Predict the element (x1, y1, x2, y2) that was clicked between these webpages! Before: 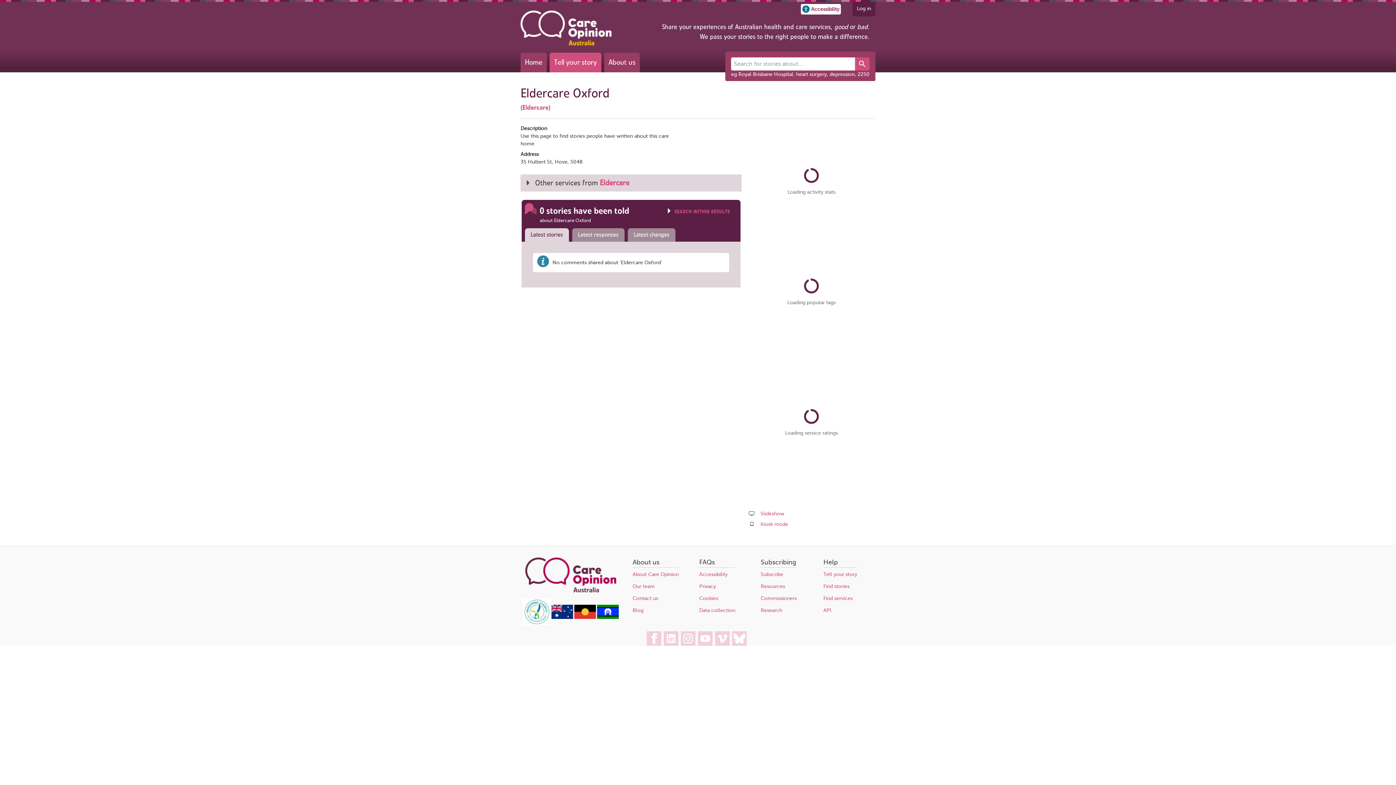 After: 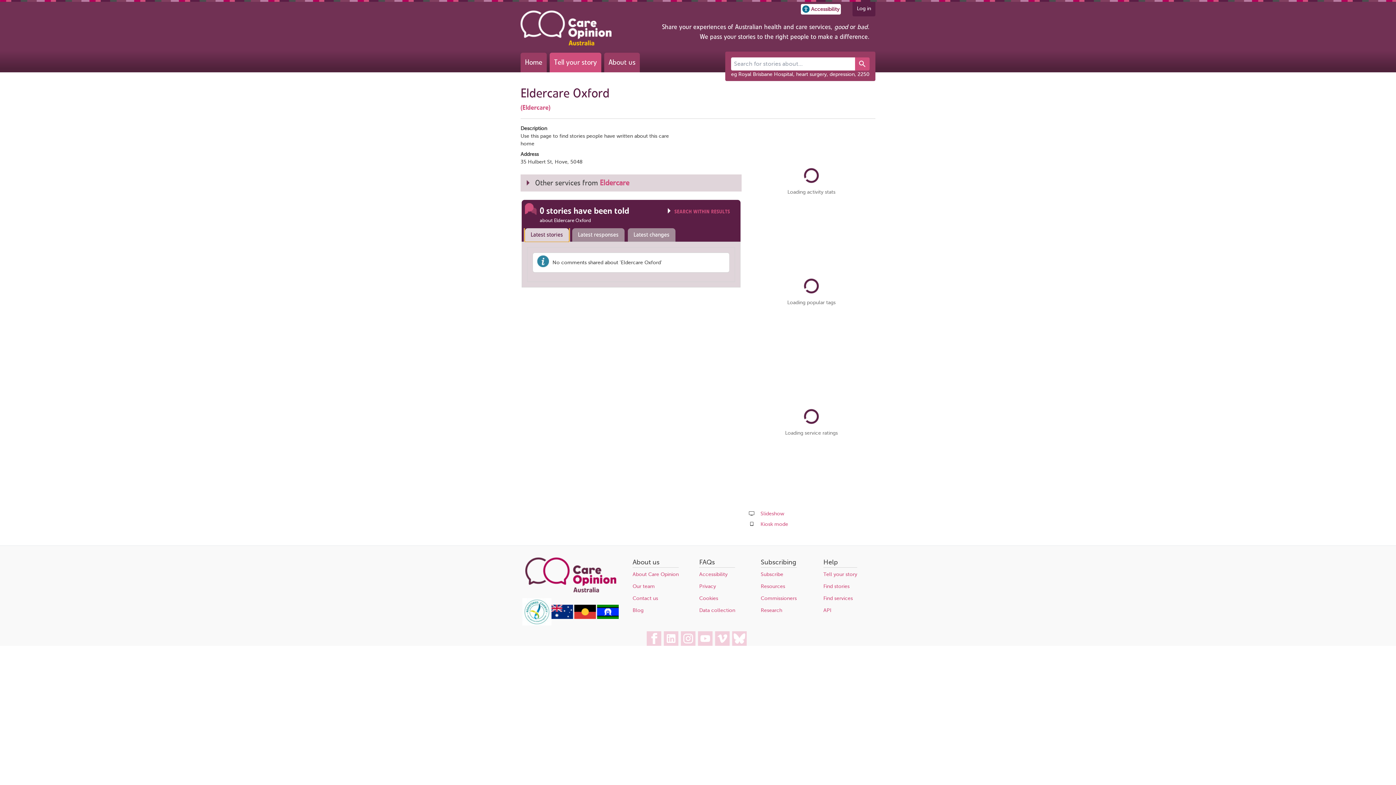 Action: bbox: (525, 228, 569, 241) label: Latest stories